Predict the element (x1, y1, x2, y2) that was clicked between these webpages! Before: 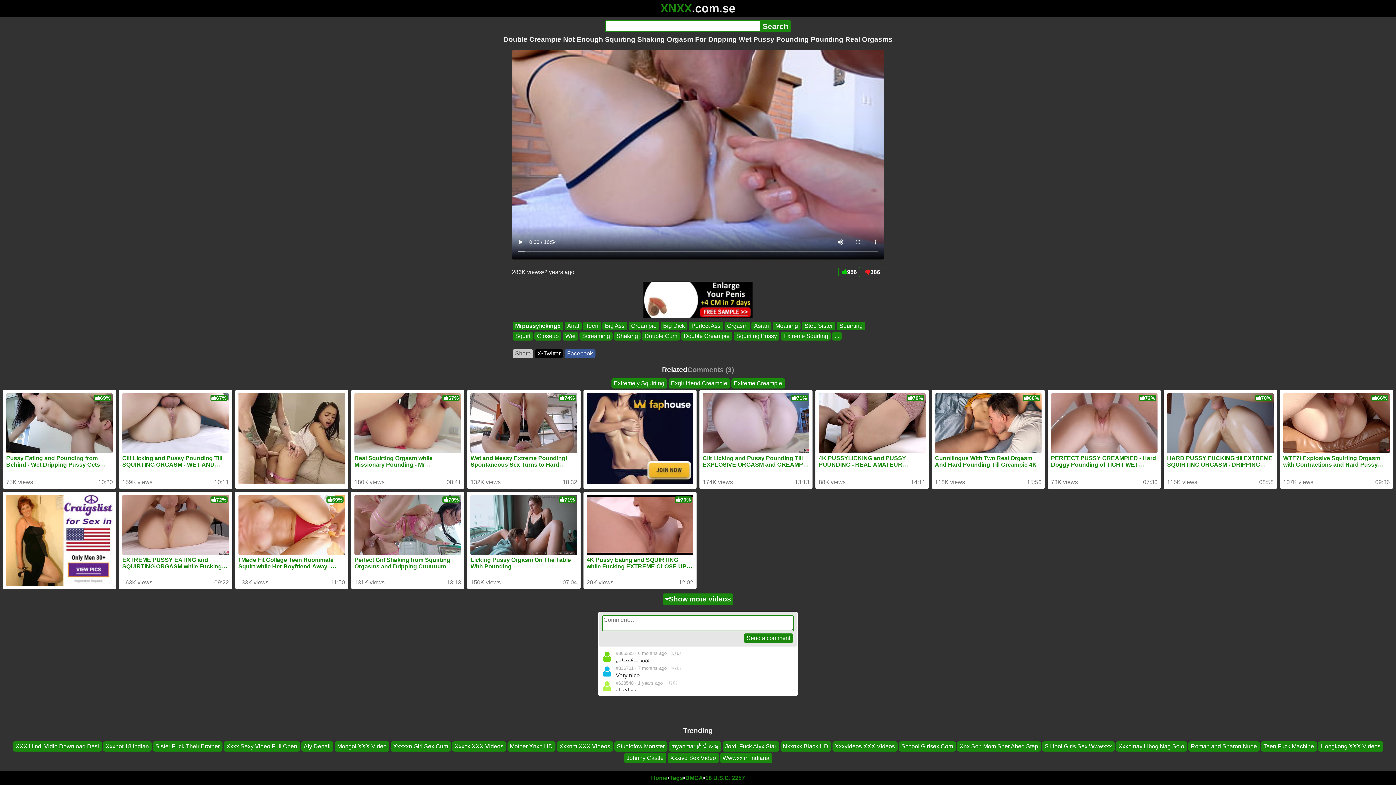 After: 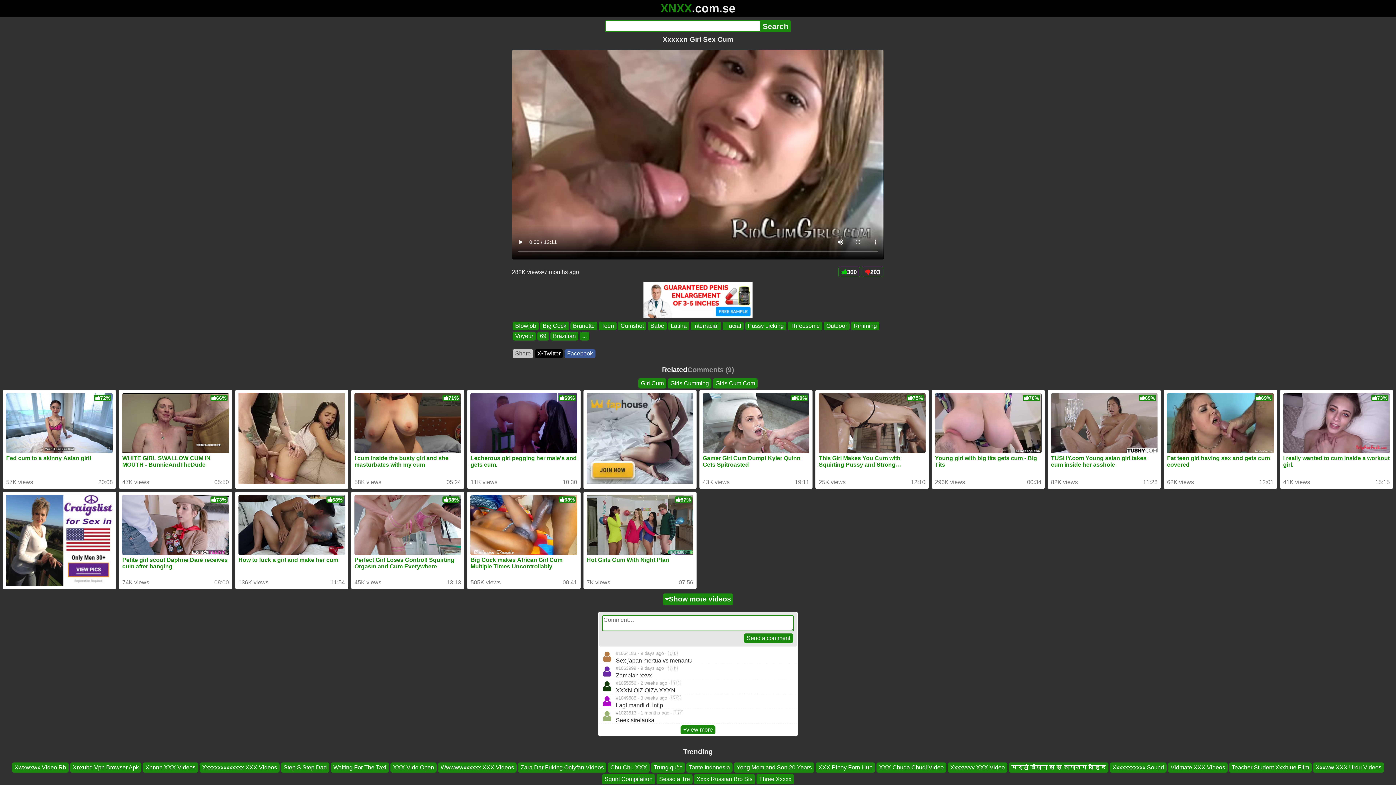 Action: bbox: (390, 741, 450, 752) label: Xxxxxn Girl Sex Cum